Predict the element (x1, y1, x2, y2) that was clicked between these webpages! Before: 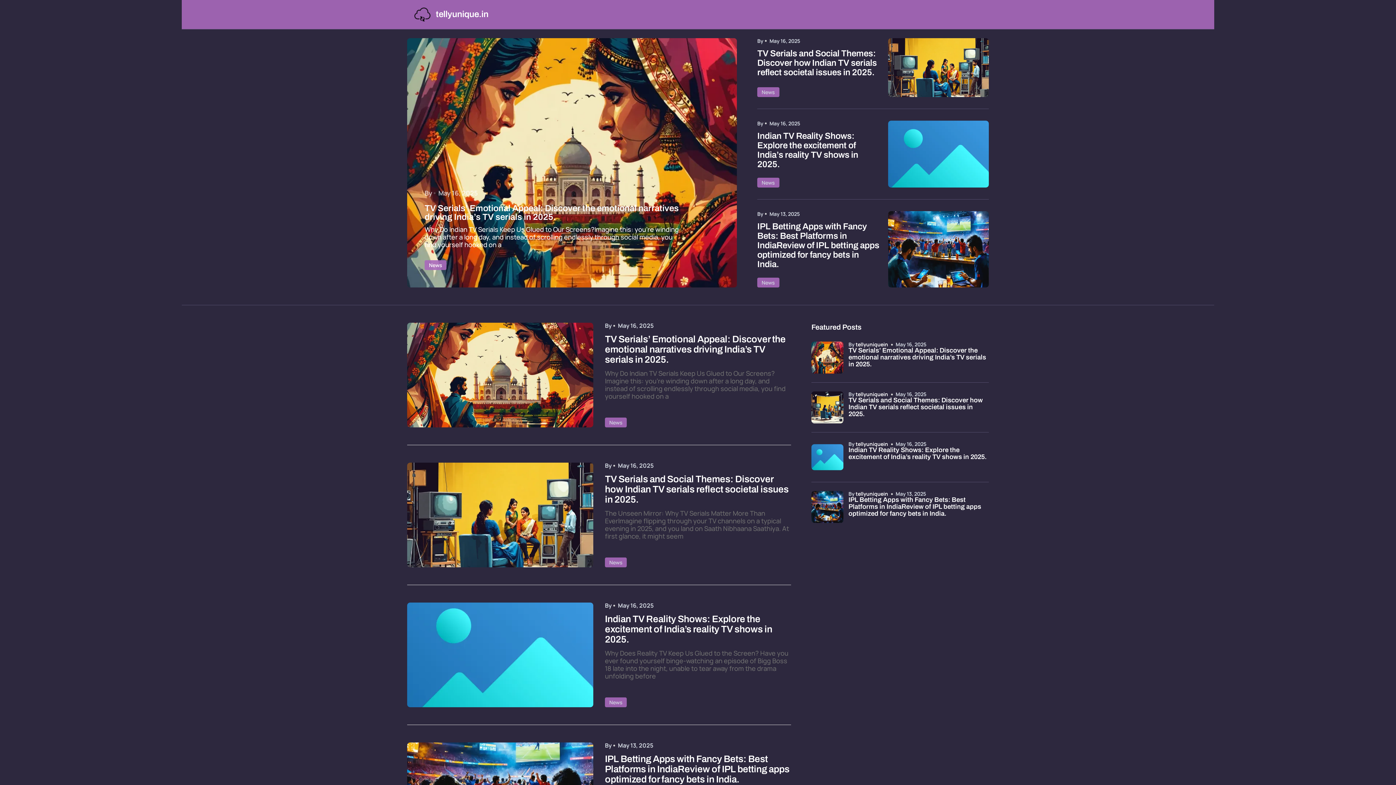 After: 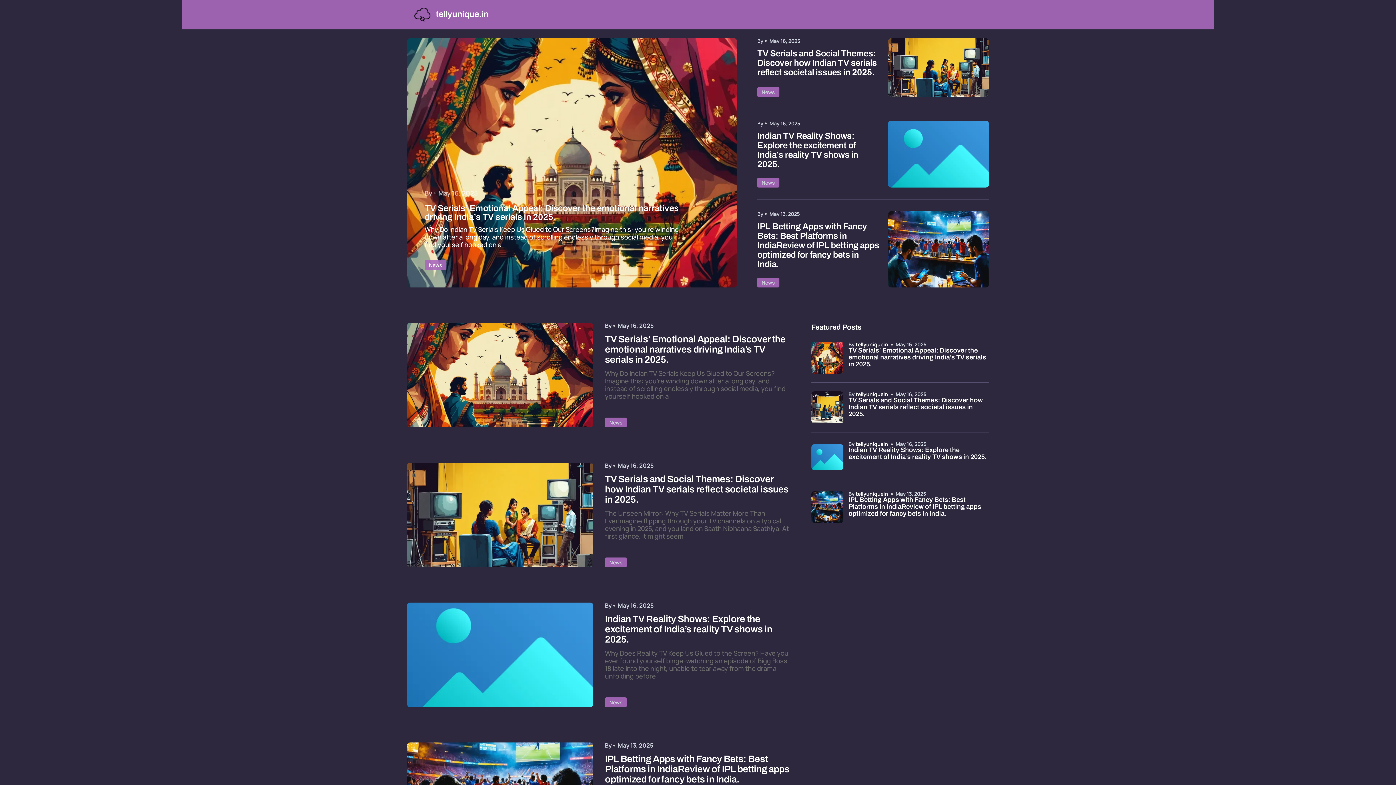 Action: bbox: (605, 557, 627, 567) label: News